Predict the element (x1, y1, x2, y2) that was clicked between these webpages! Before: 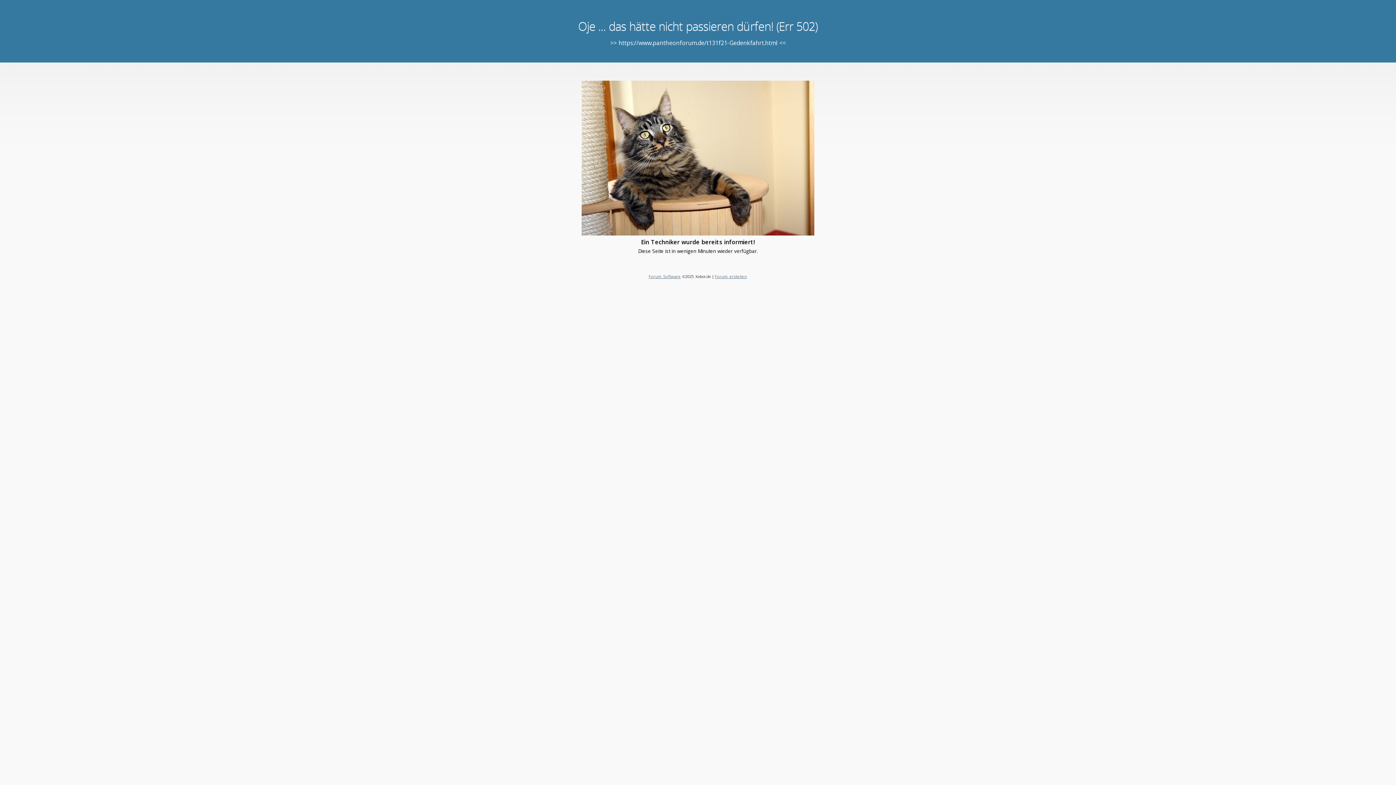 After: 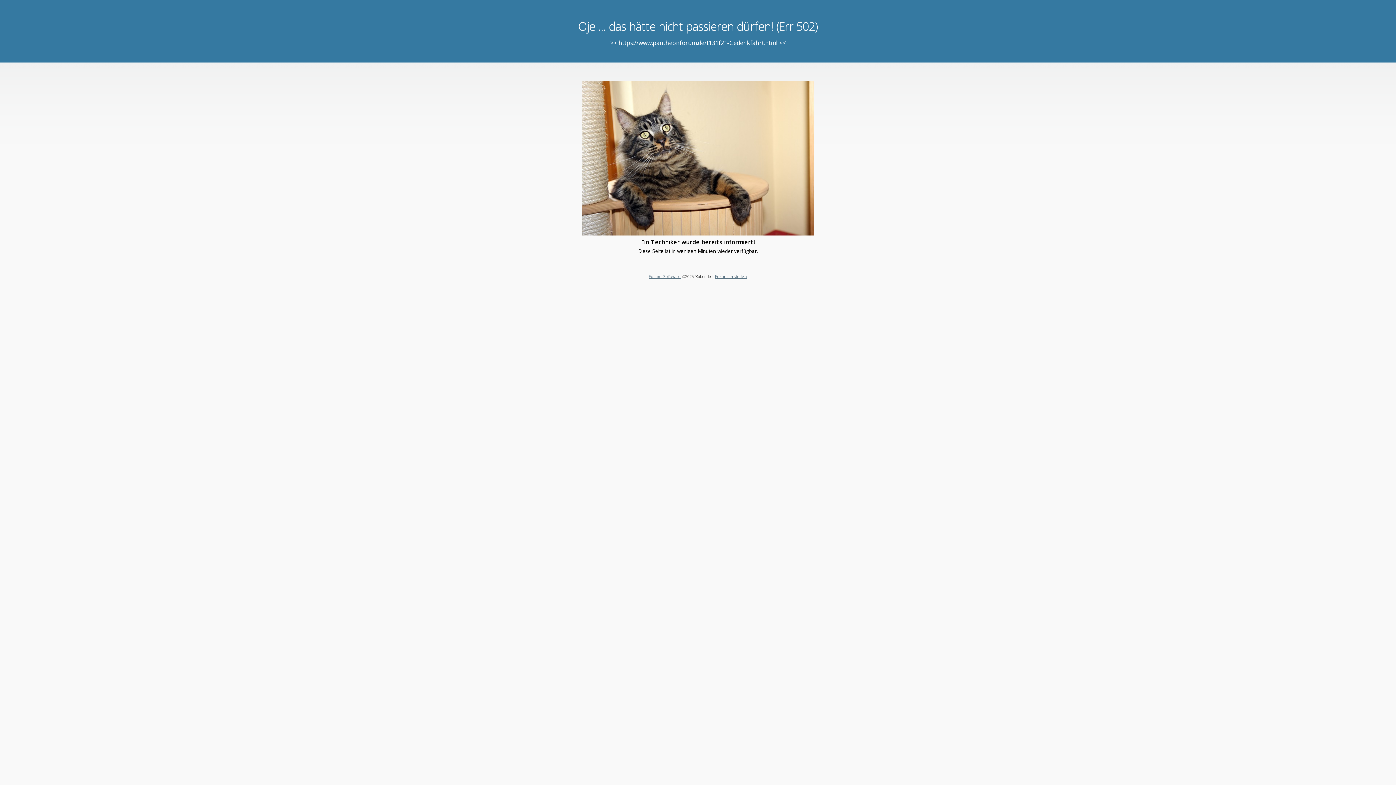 Action: bbox: (715, 273, 747, 279) label: Forum erstellen